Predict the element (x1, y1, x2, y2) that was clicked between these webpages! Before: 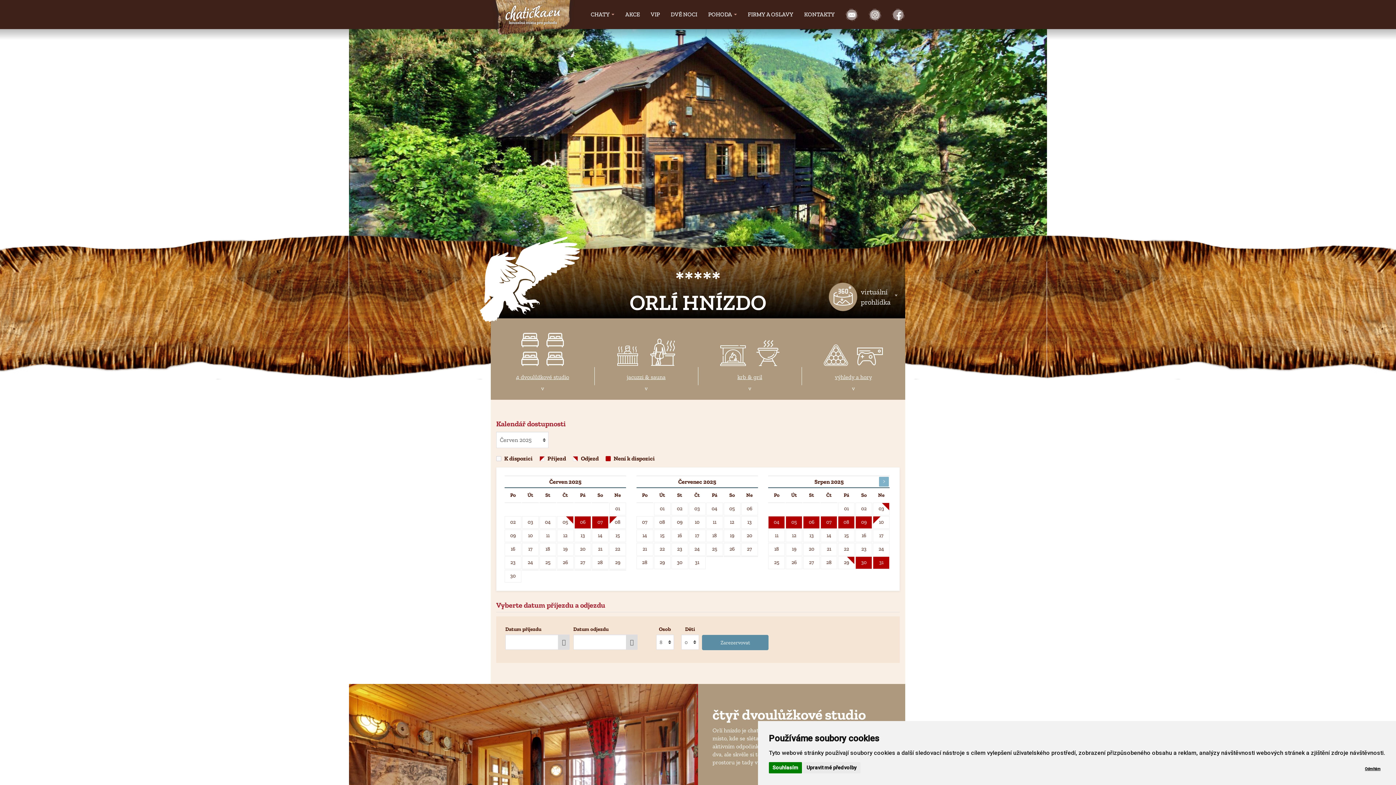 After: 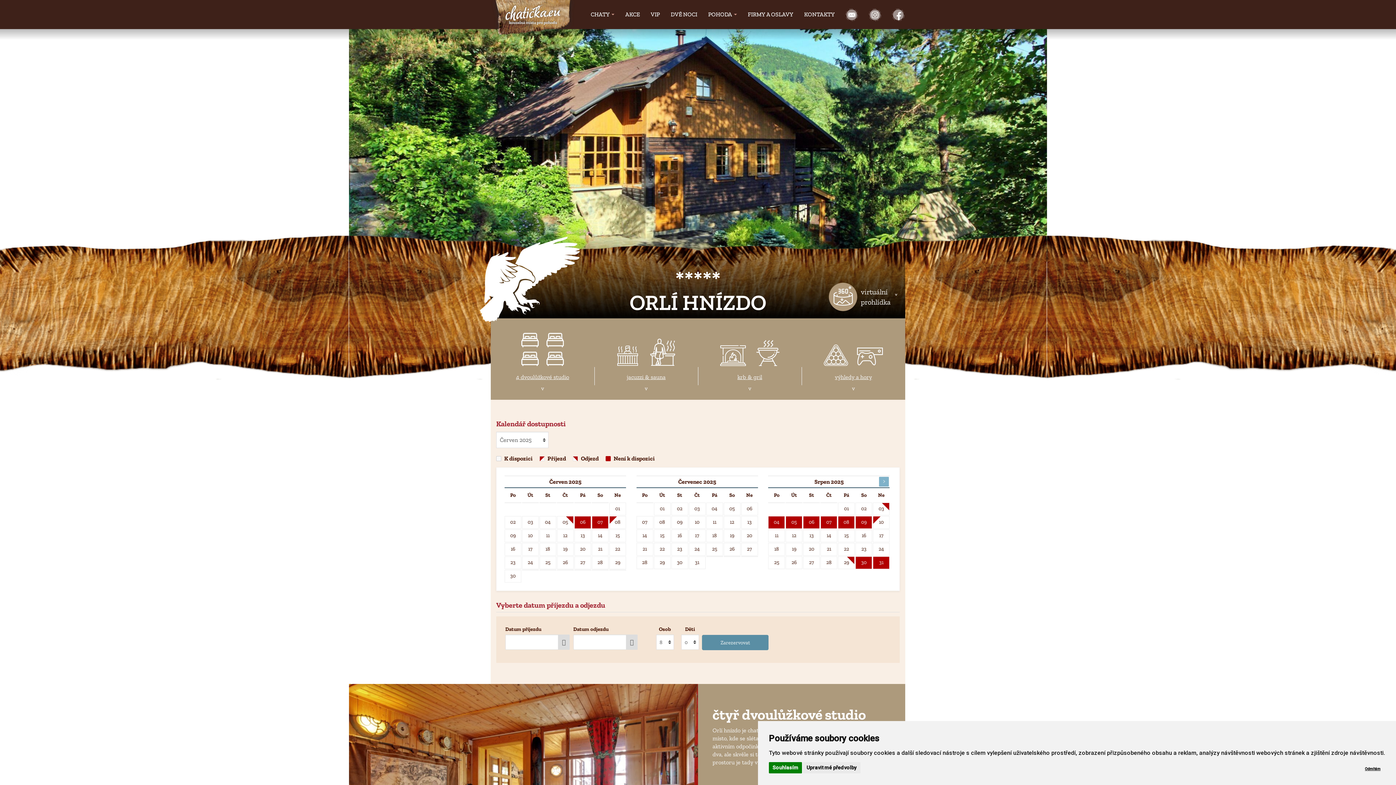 Action: bbox: (805, 283, 905, 311) label: virtuální
prohlídka

˅